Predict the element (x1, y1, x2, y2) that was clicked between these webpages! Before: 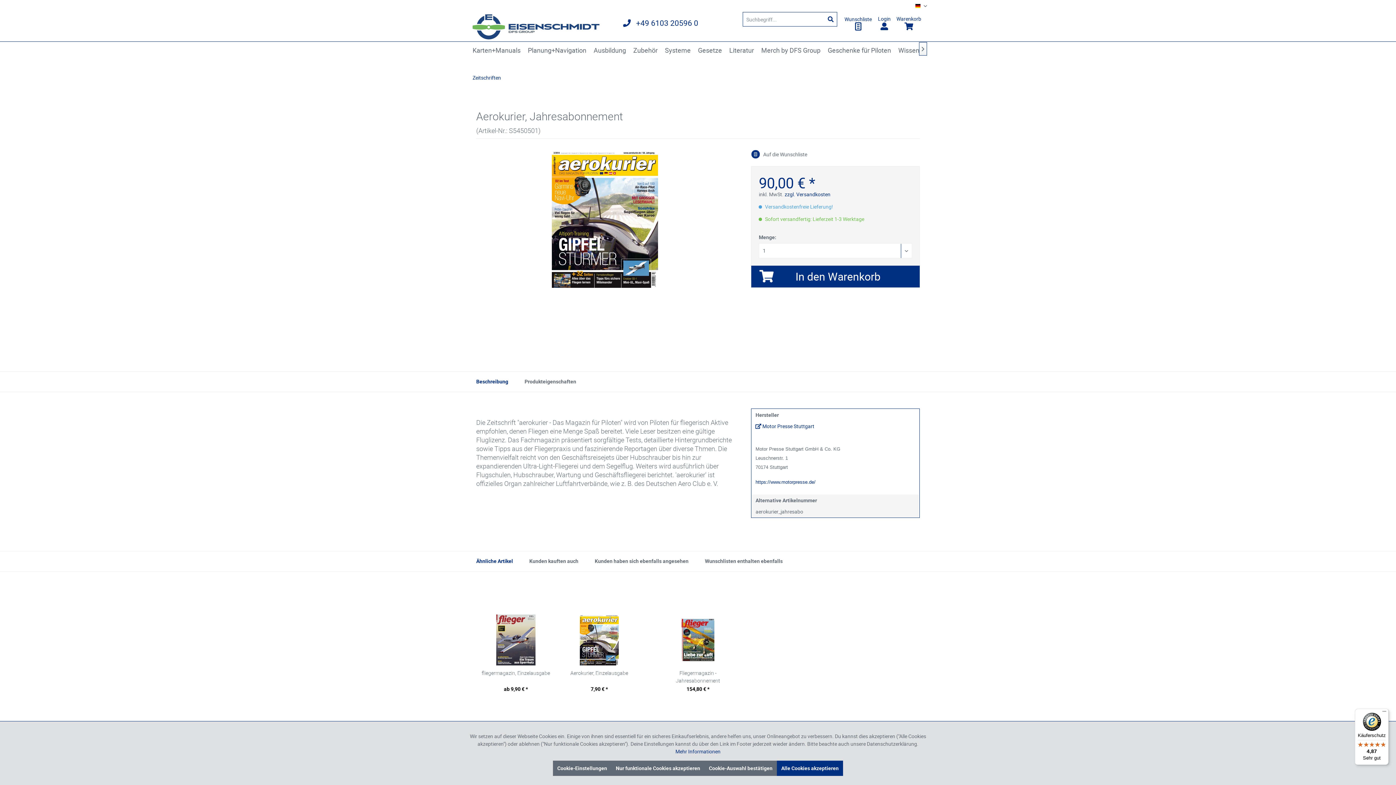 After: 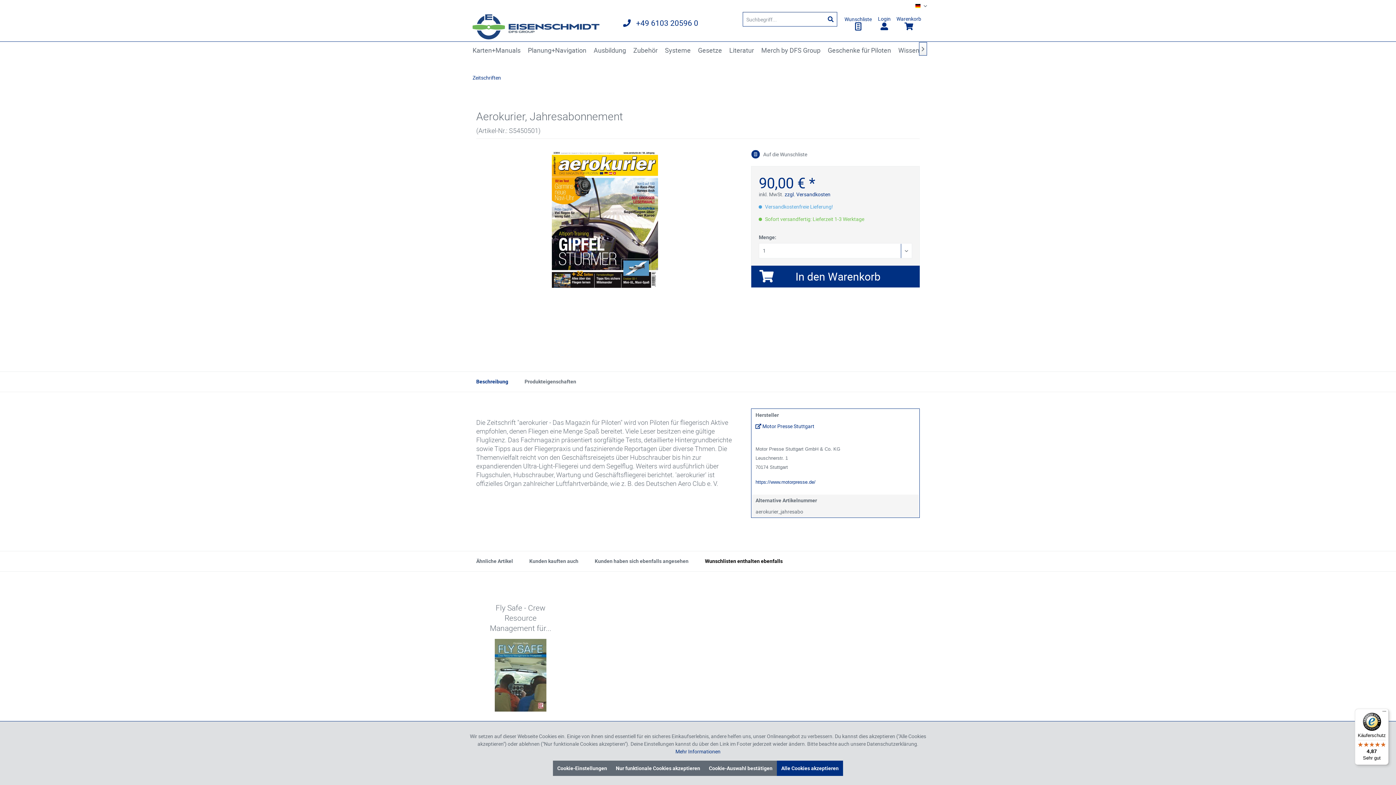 Action: bbox: (701, 551, 786, 571) label: Wunschlisten enthalten ebenfalls